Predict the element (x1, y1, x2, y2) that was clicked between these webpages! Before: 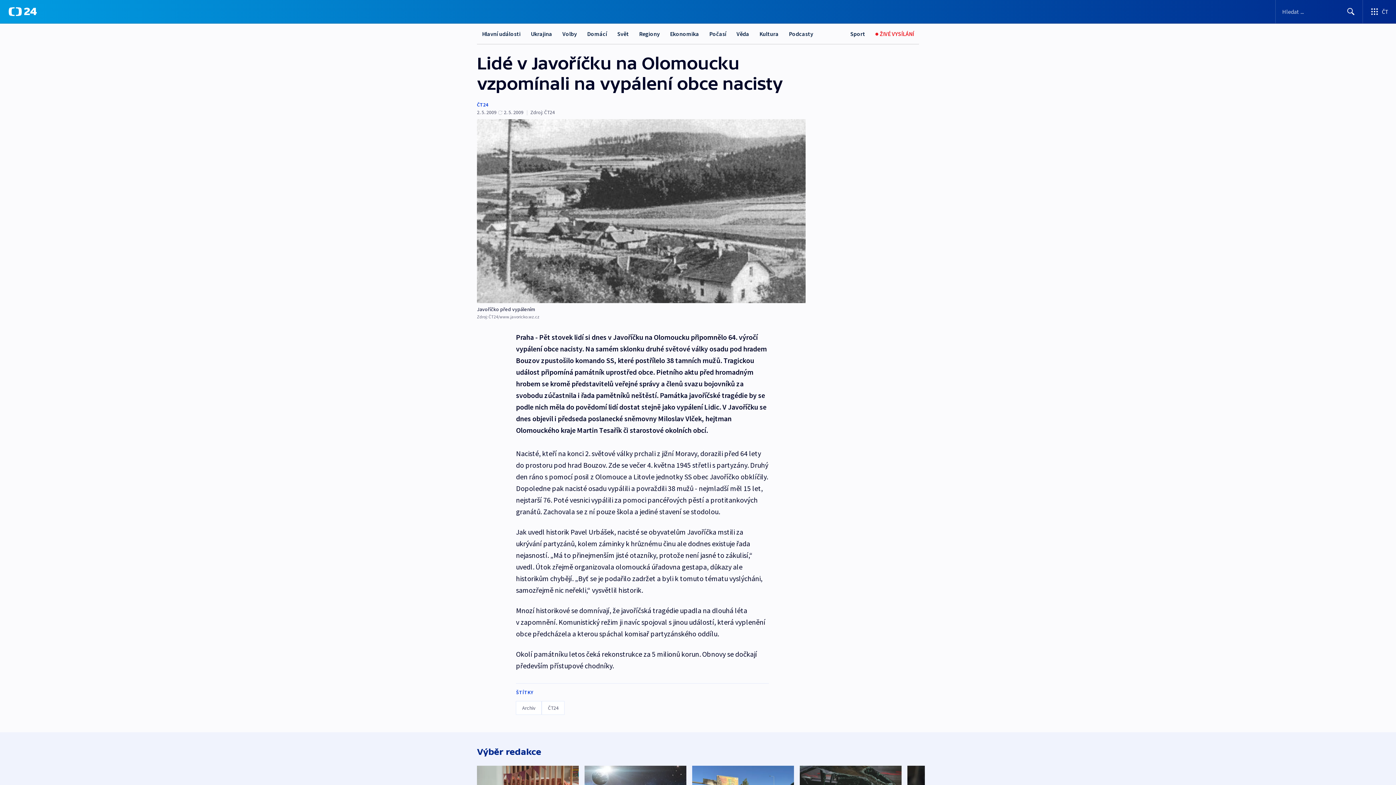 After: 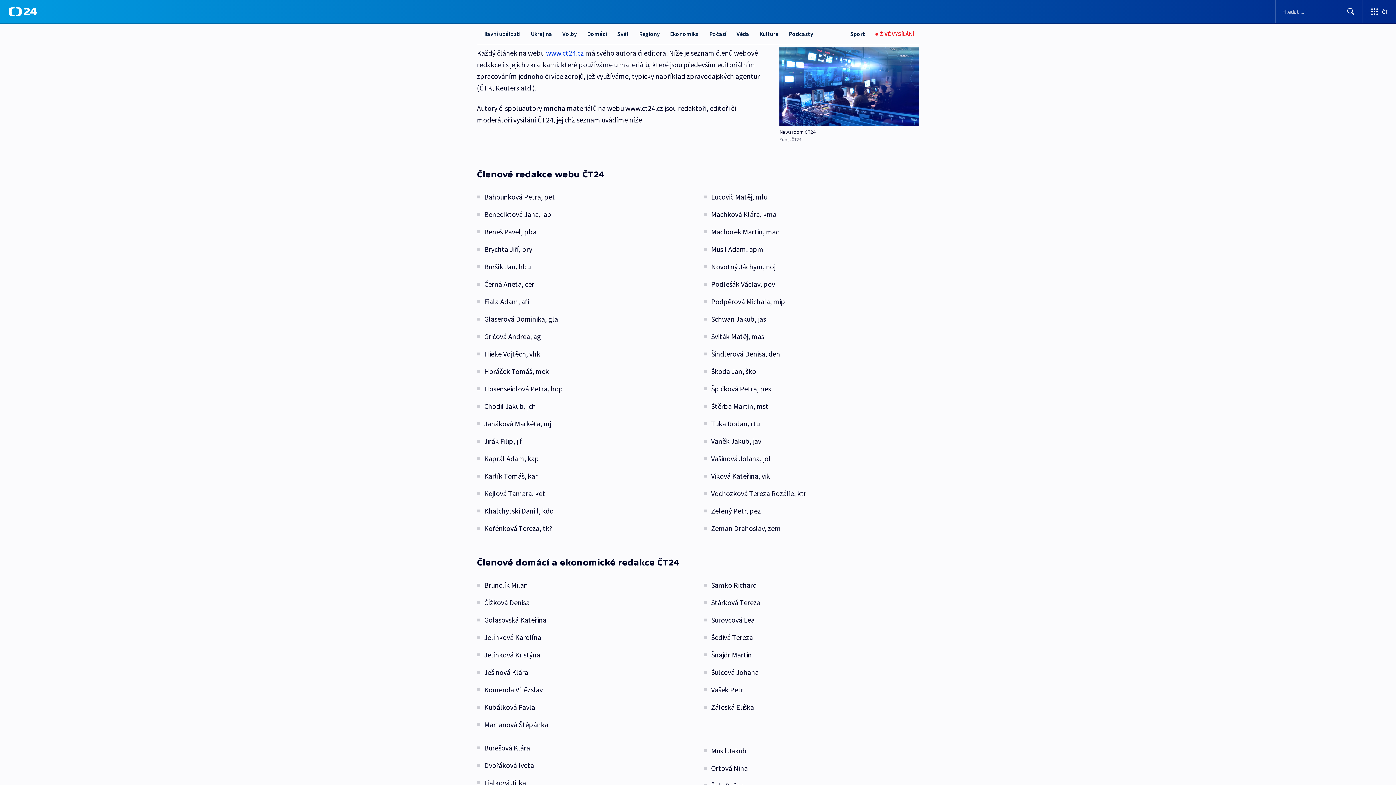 Action: bbox: (477, 101, 488, 108) label: ČT24